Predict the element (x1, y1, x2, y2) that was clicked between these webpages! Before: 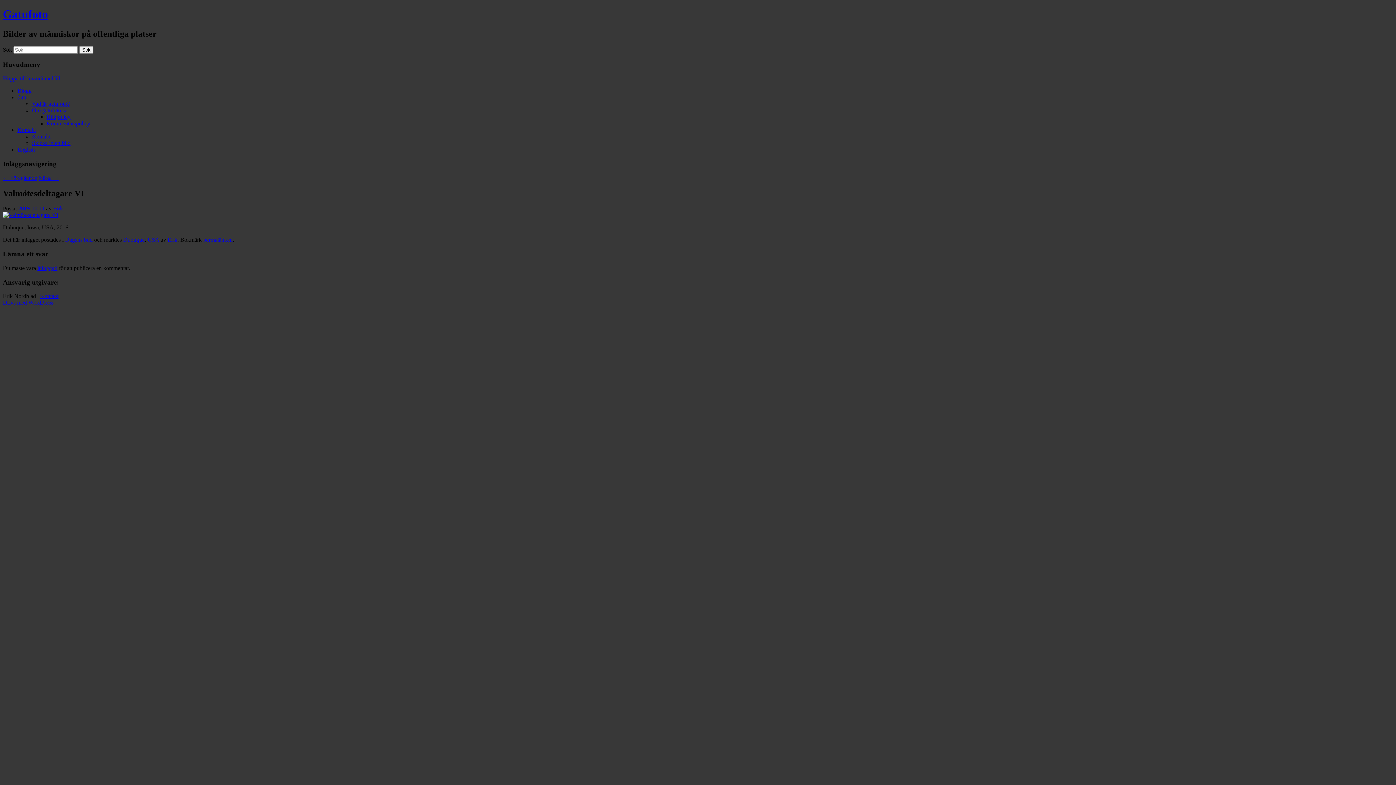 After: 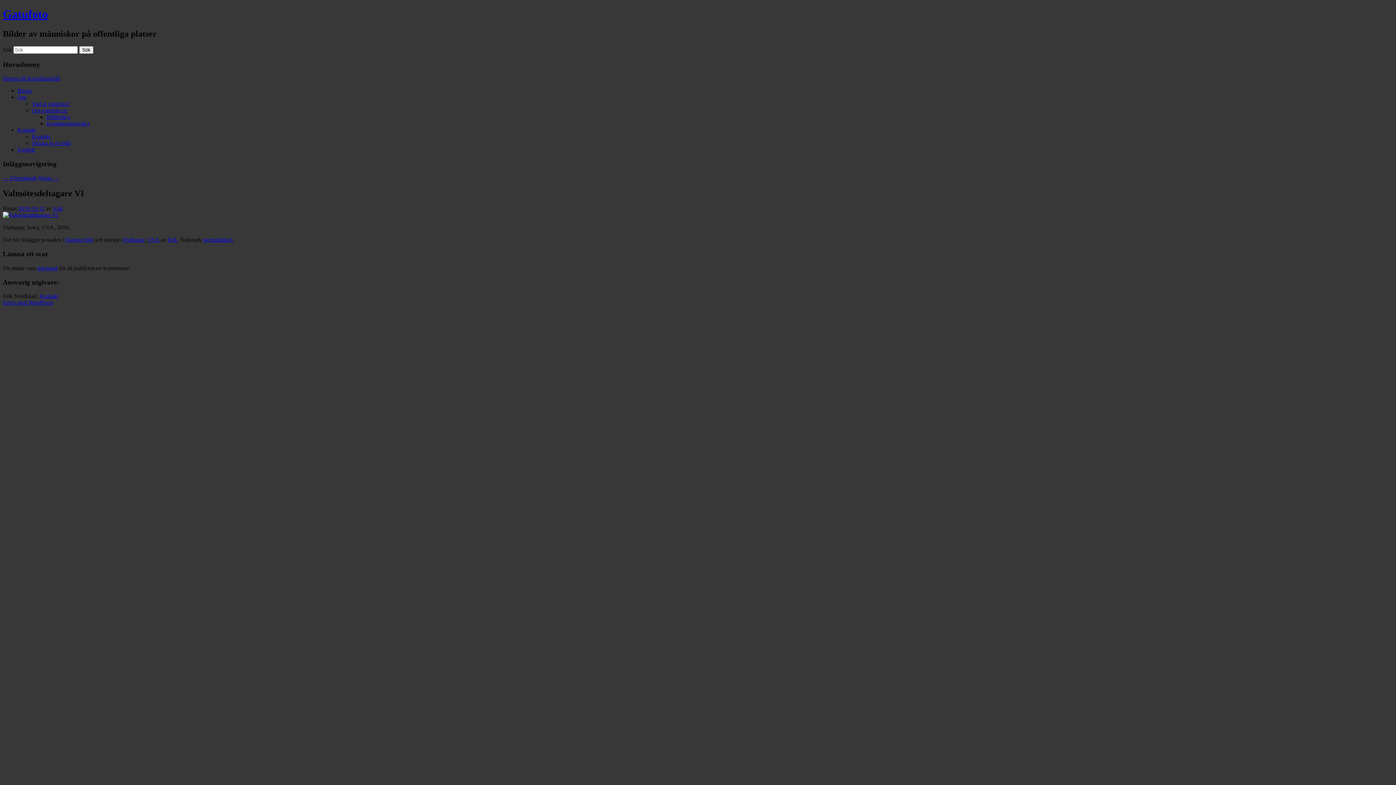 Action: bbox: (2, 75, 60, 81) label: Hoppa till huvudinnehåll